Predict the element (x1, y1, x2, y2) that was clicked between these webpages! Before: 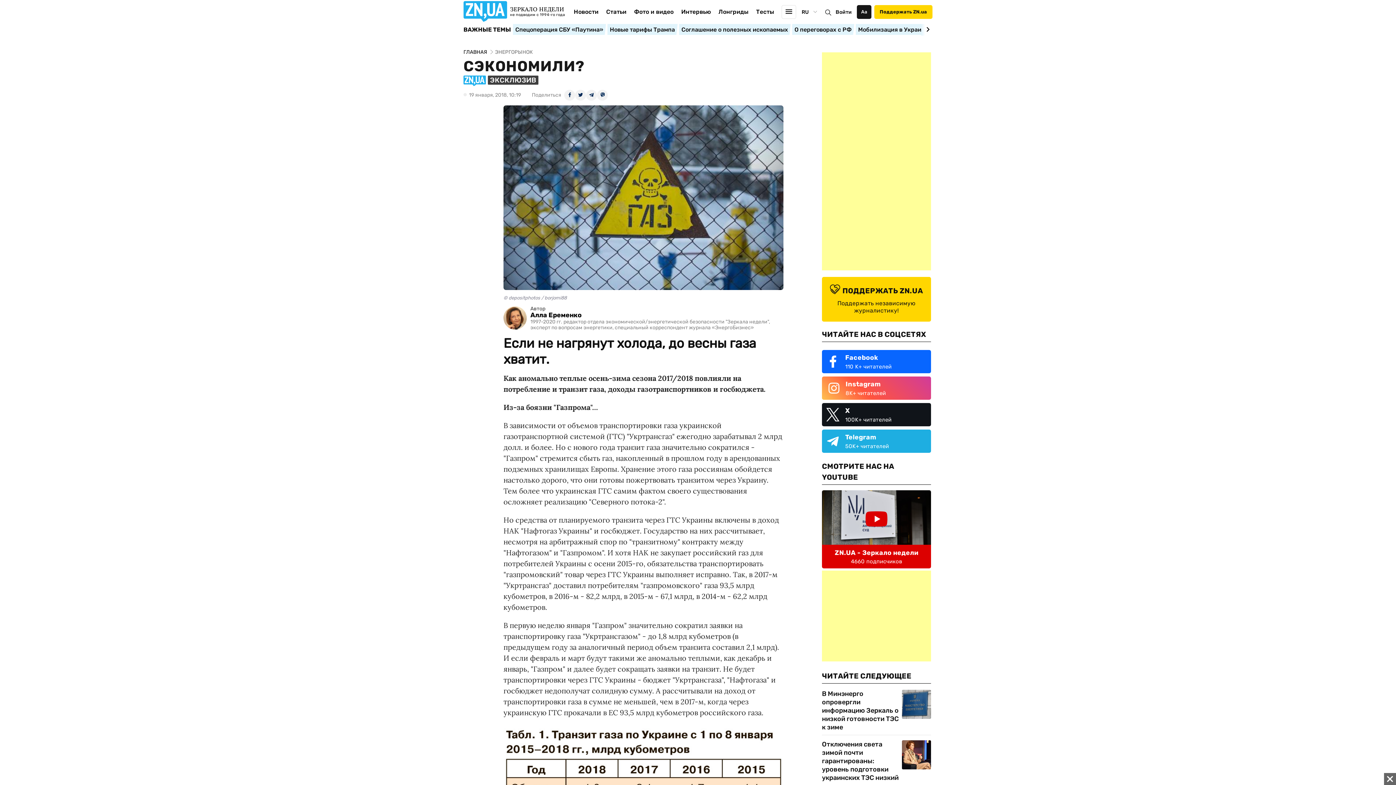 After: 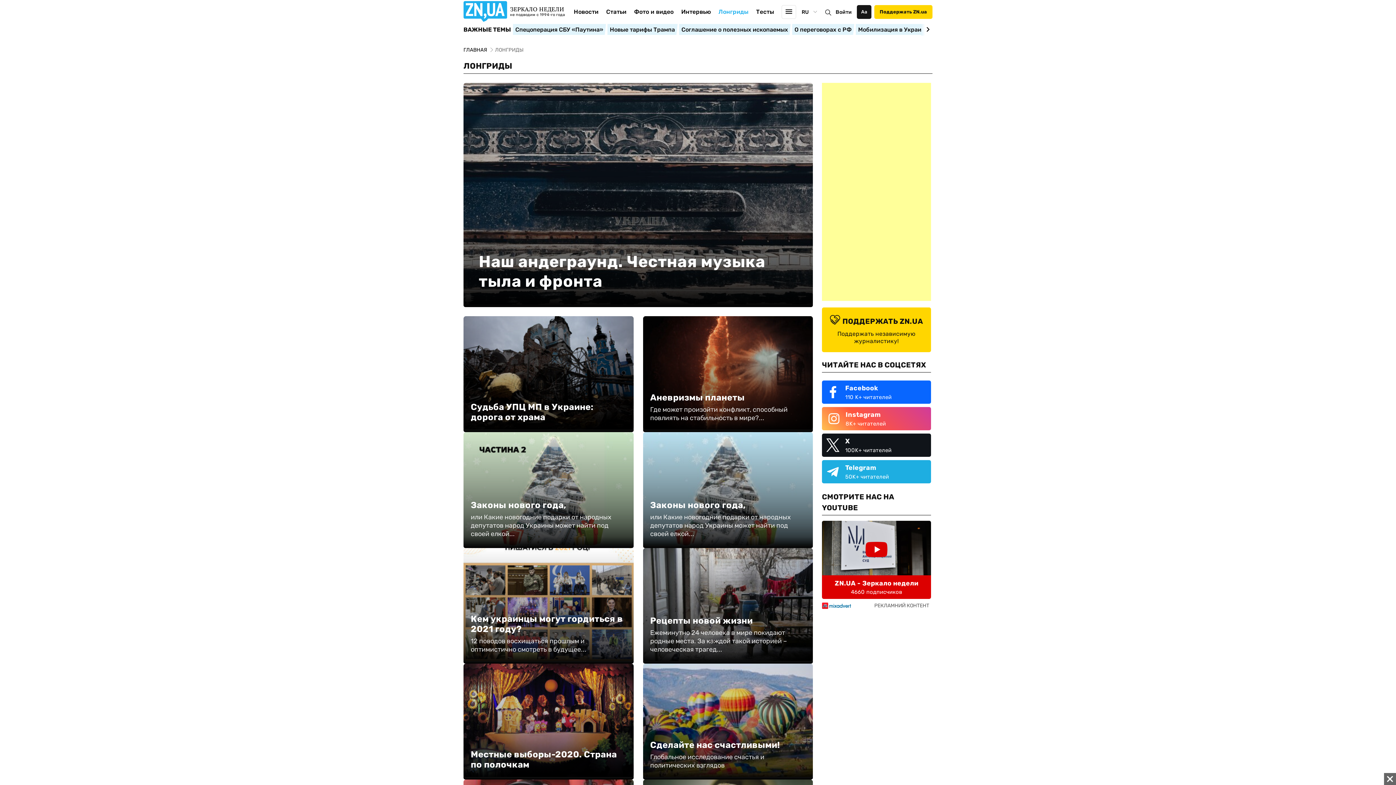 Action: bbox: (718, 8, 748, 26) label: Лонгриды